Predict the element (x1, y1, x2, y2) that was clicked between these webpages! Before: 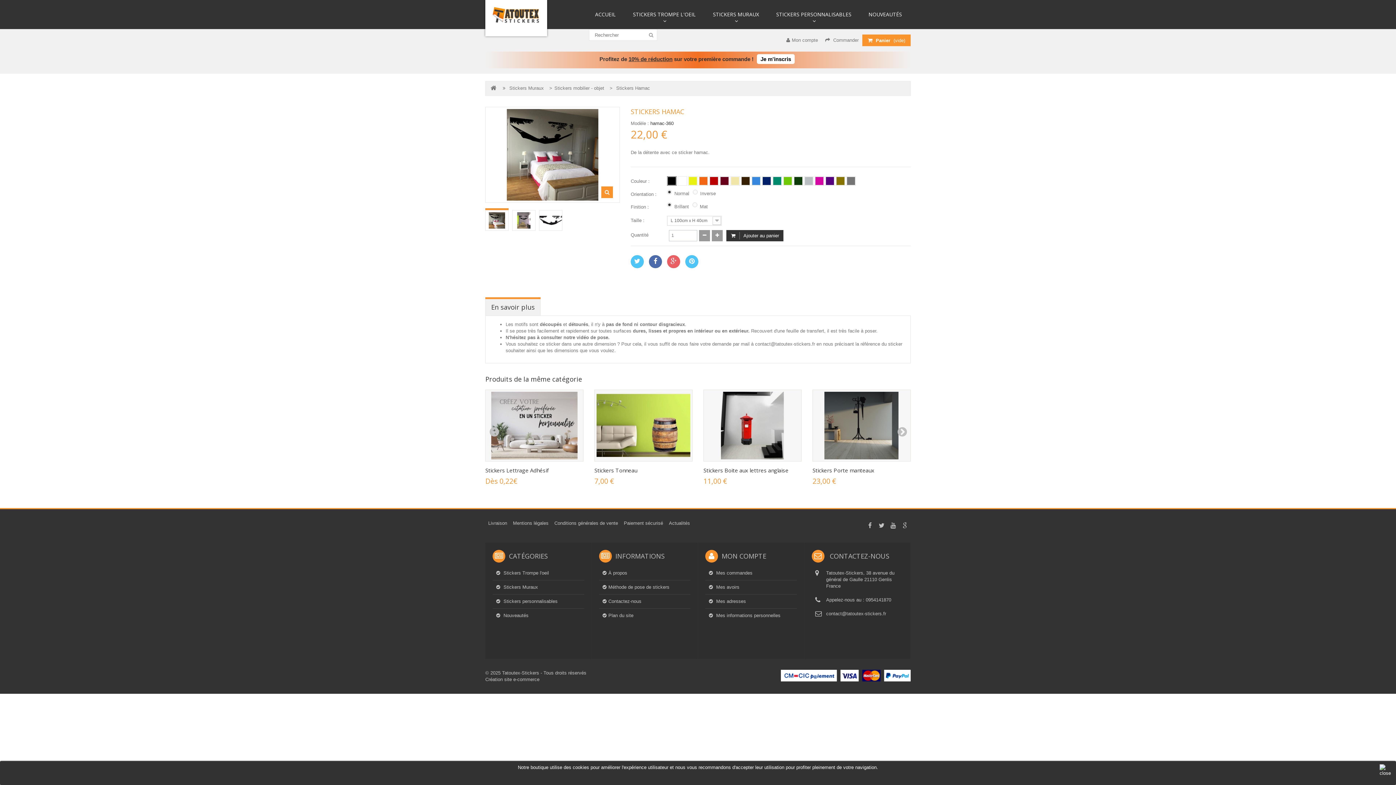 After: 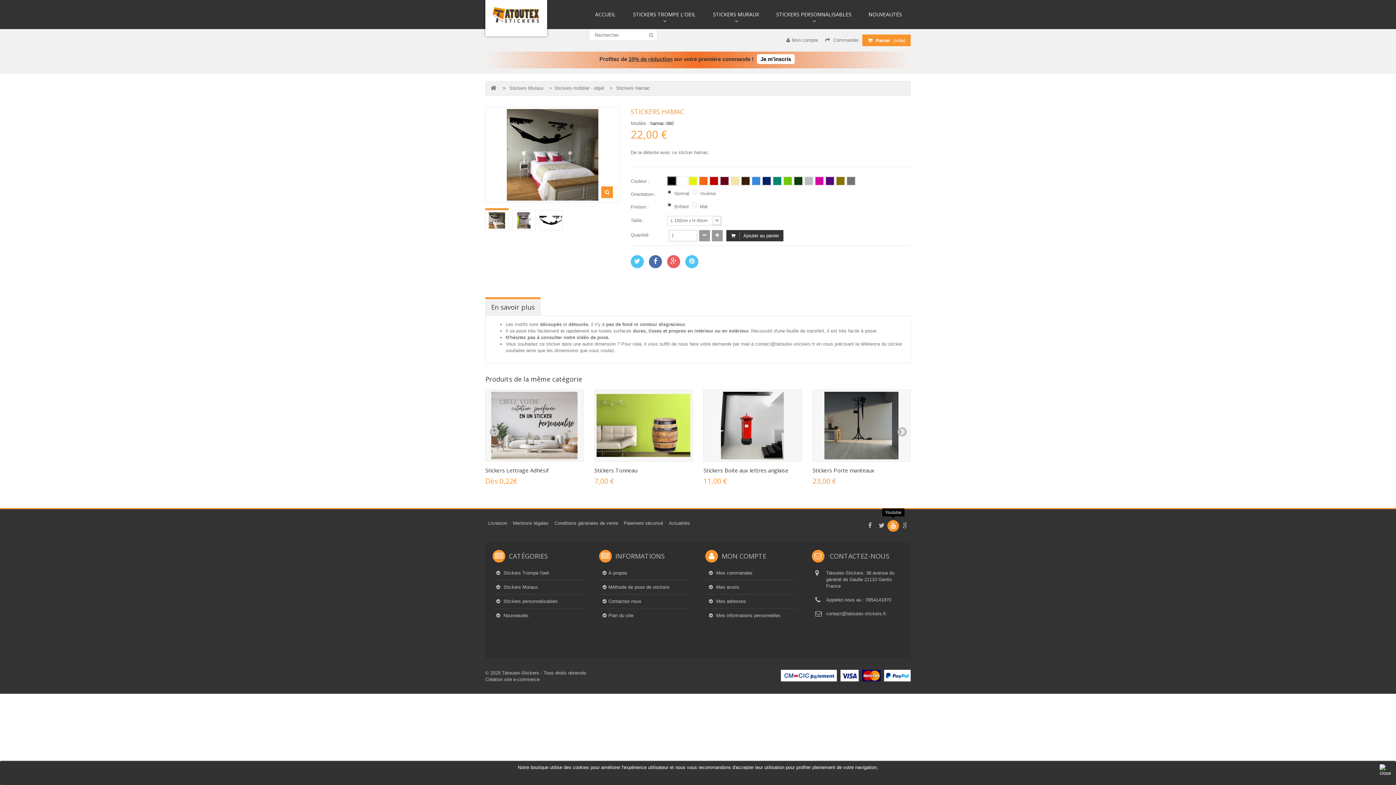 Action: bbox: (887, 520, 899, 532)